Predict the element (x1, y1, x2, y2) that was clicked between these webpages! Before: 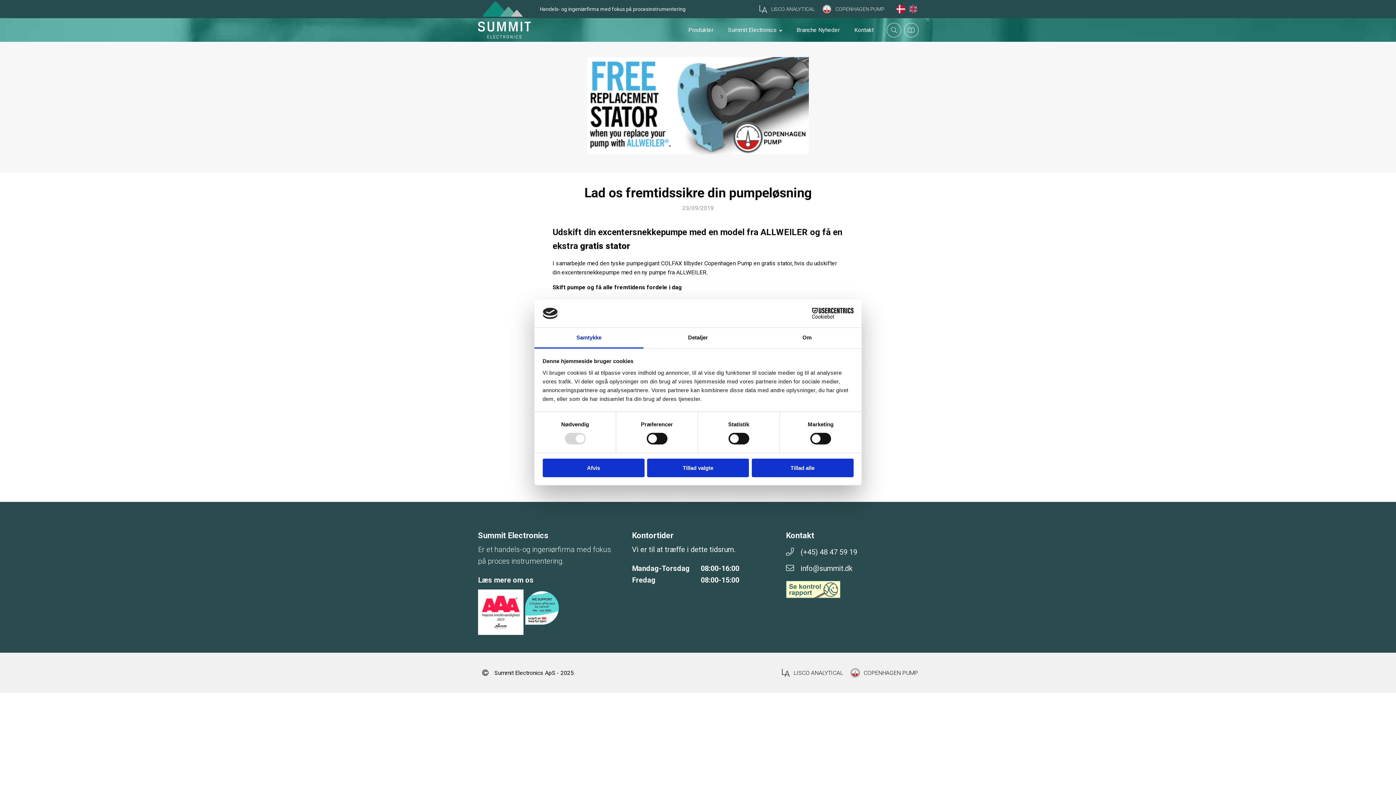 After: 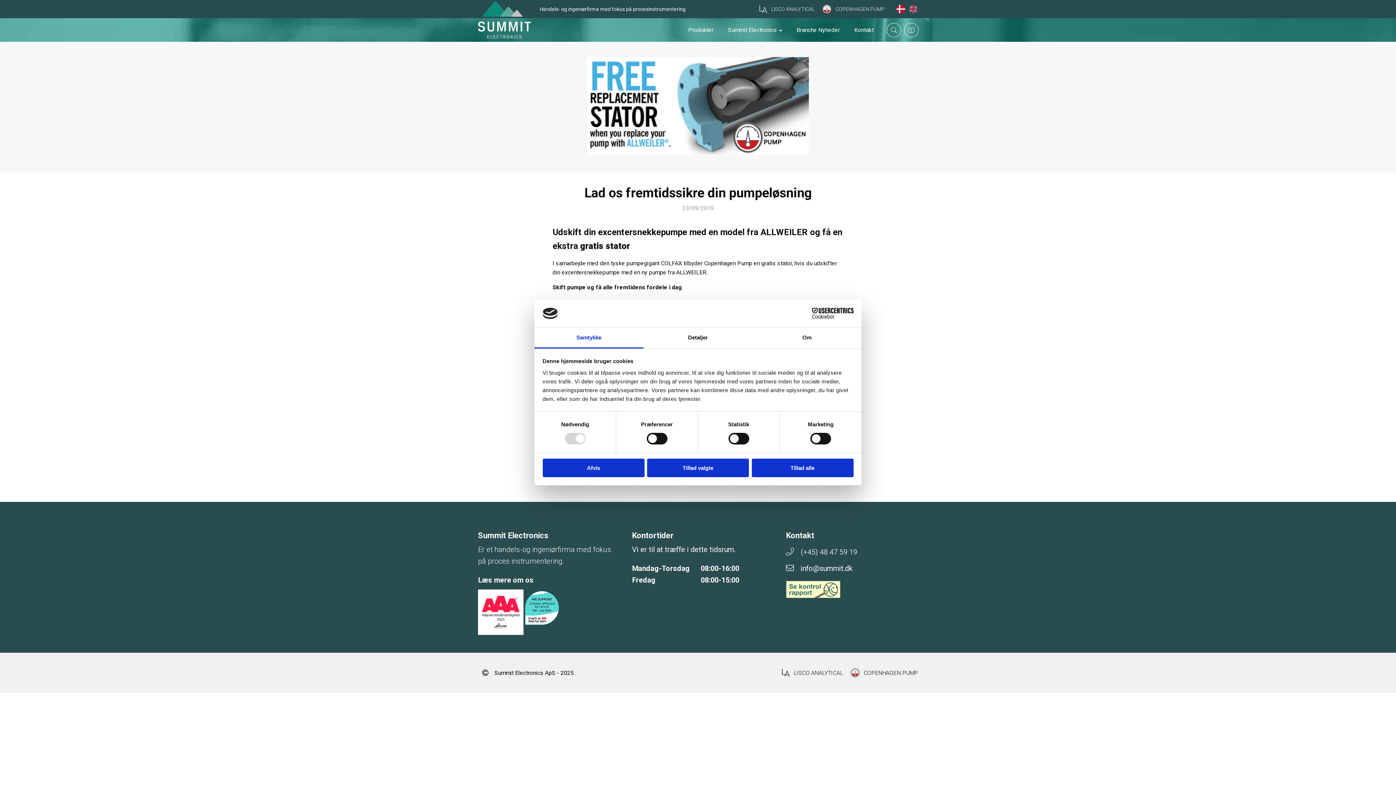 Action: bbox: (786, 545, 857, 558) label: (+45) 48 47 59 19